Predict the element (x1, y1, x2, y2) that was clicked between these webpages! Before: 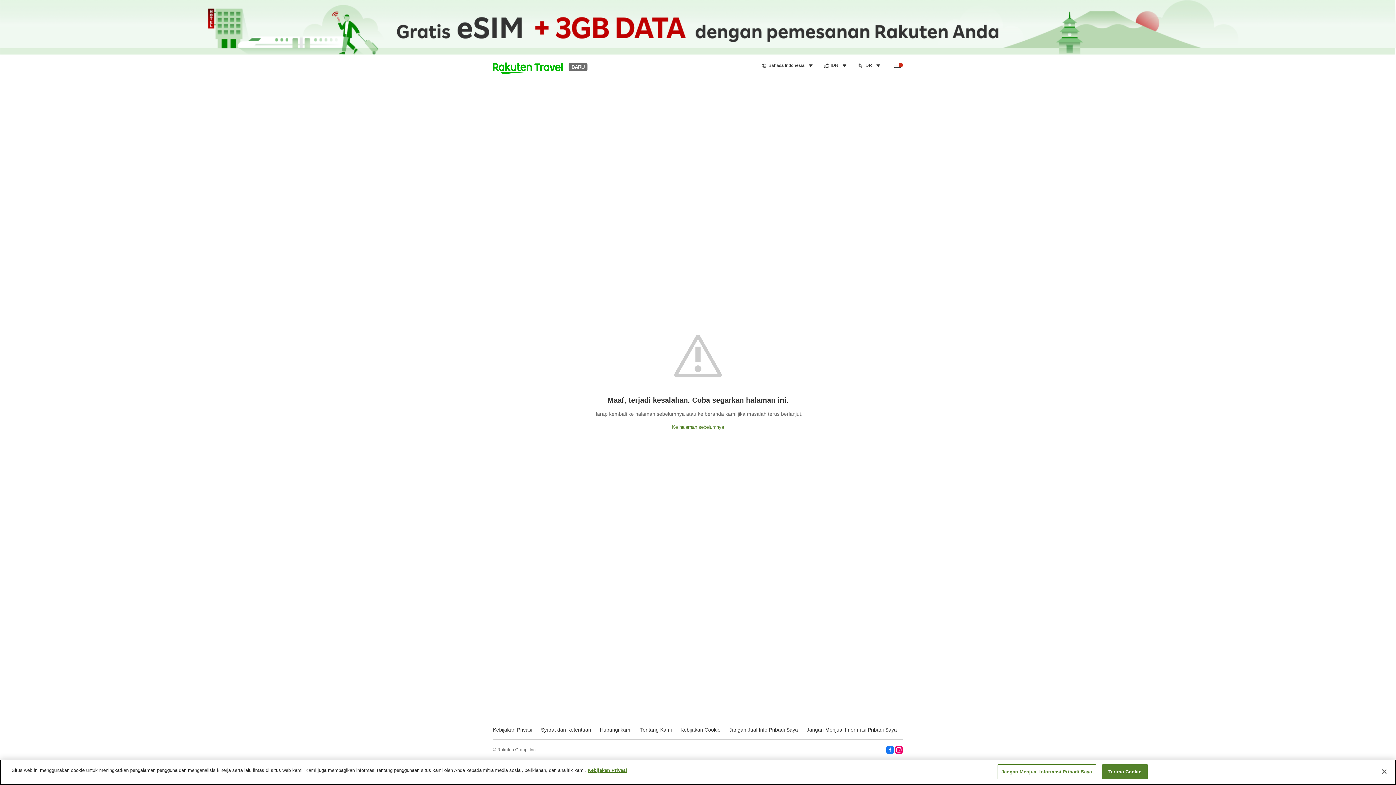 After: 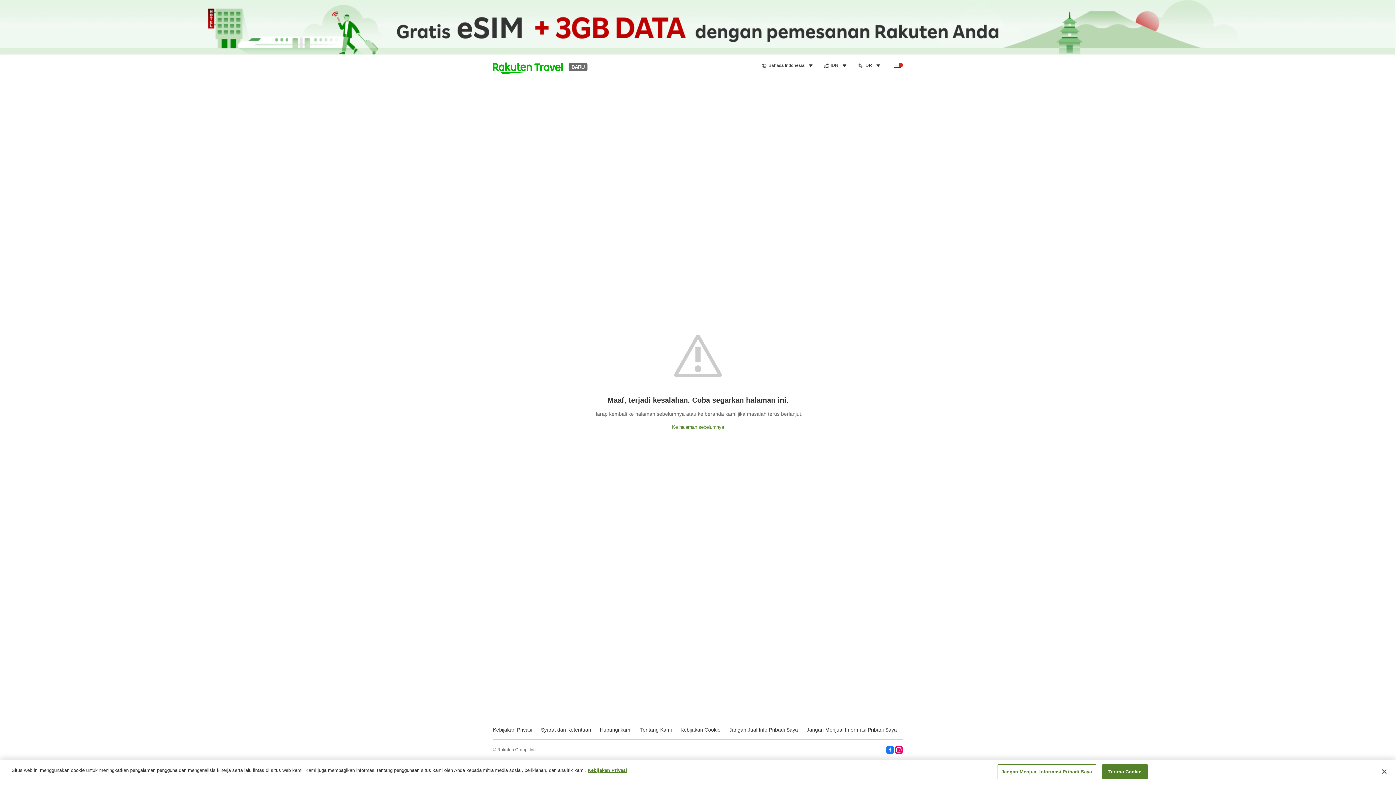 Action: bbox: (894, 745, 903, 754)